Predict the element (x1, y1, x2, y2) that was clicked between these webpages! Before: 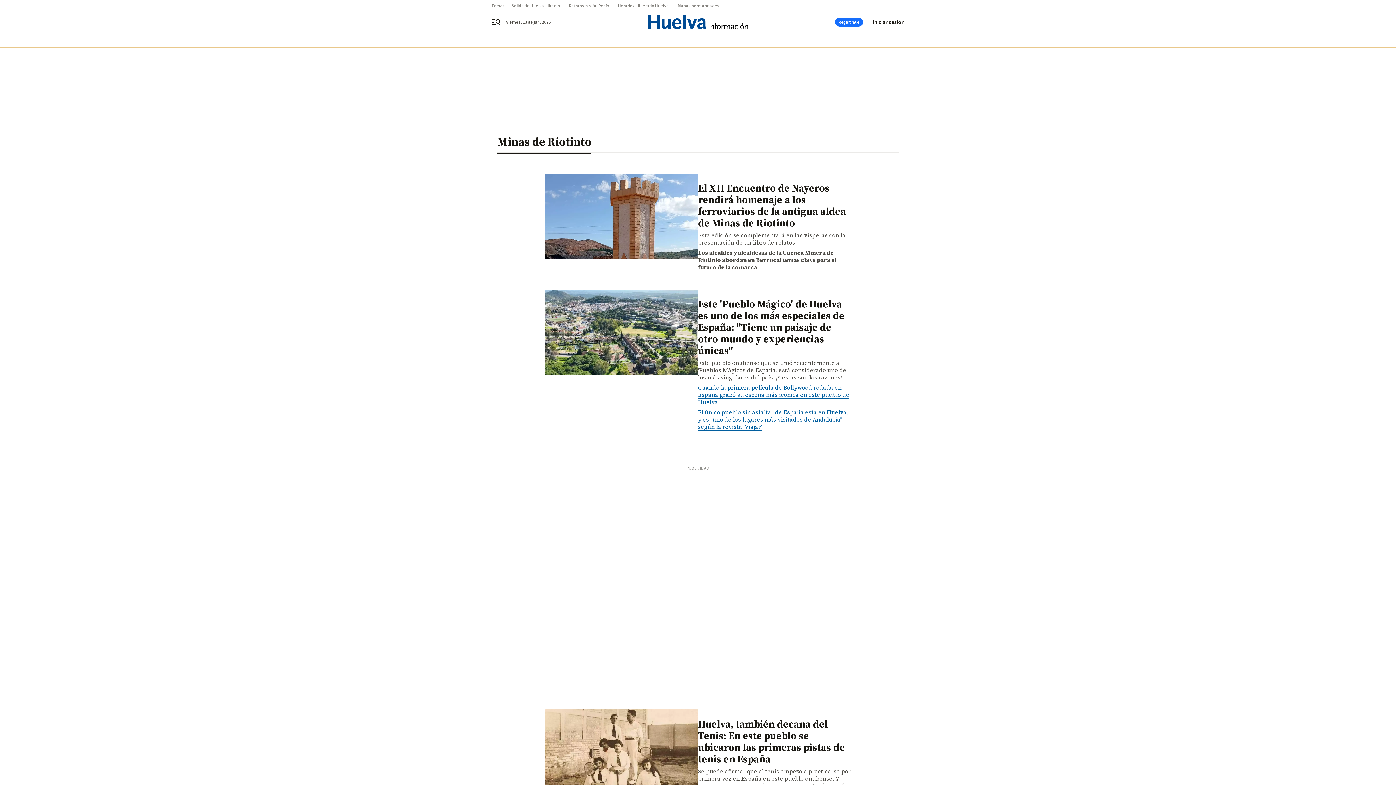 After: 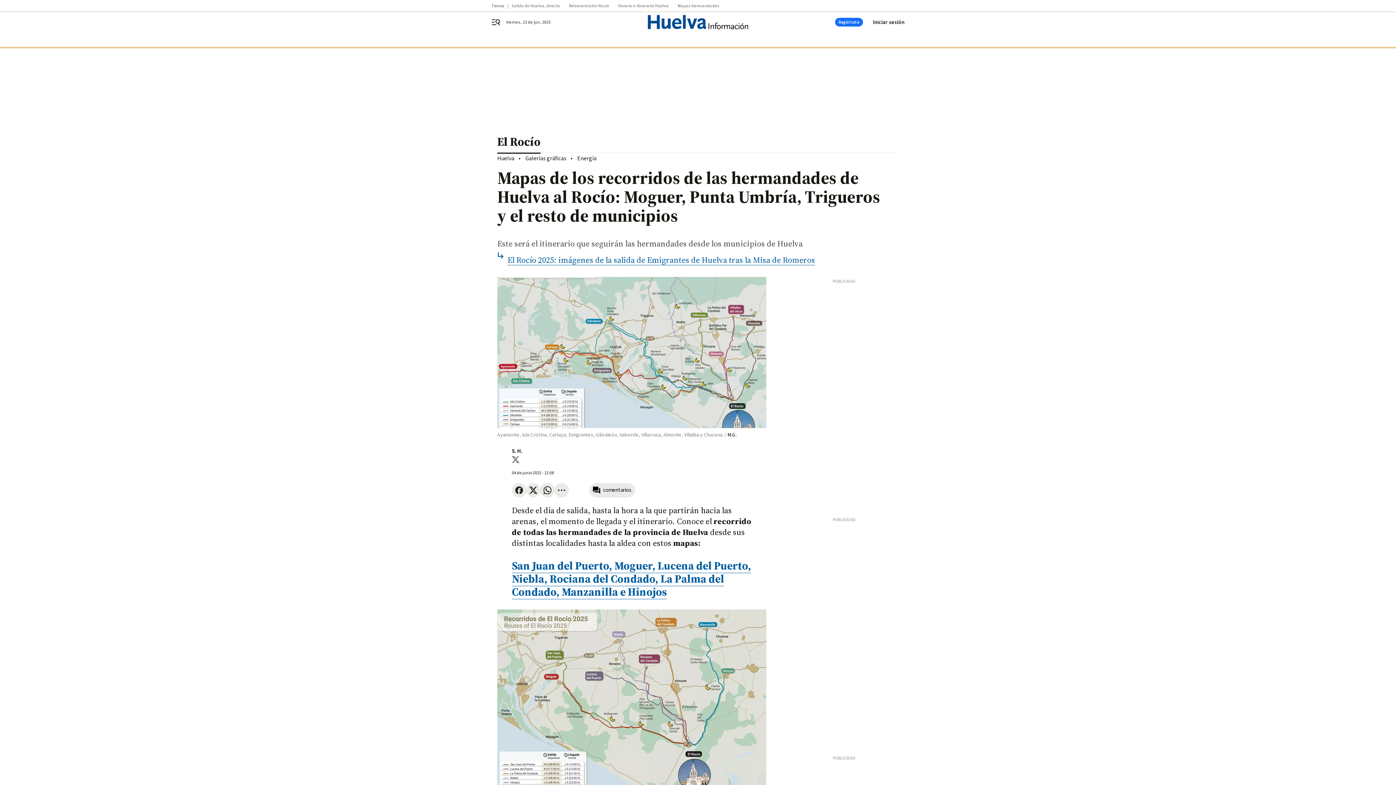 Action: bbox: (677, 3, 728, 8) label: Mapas hermandades